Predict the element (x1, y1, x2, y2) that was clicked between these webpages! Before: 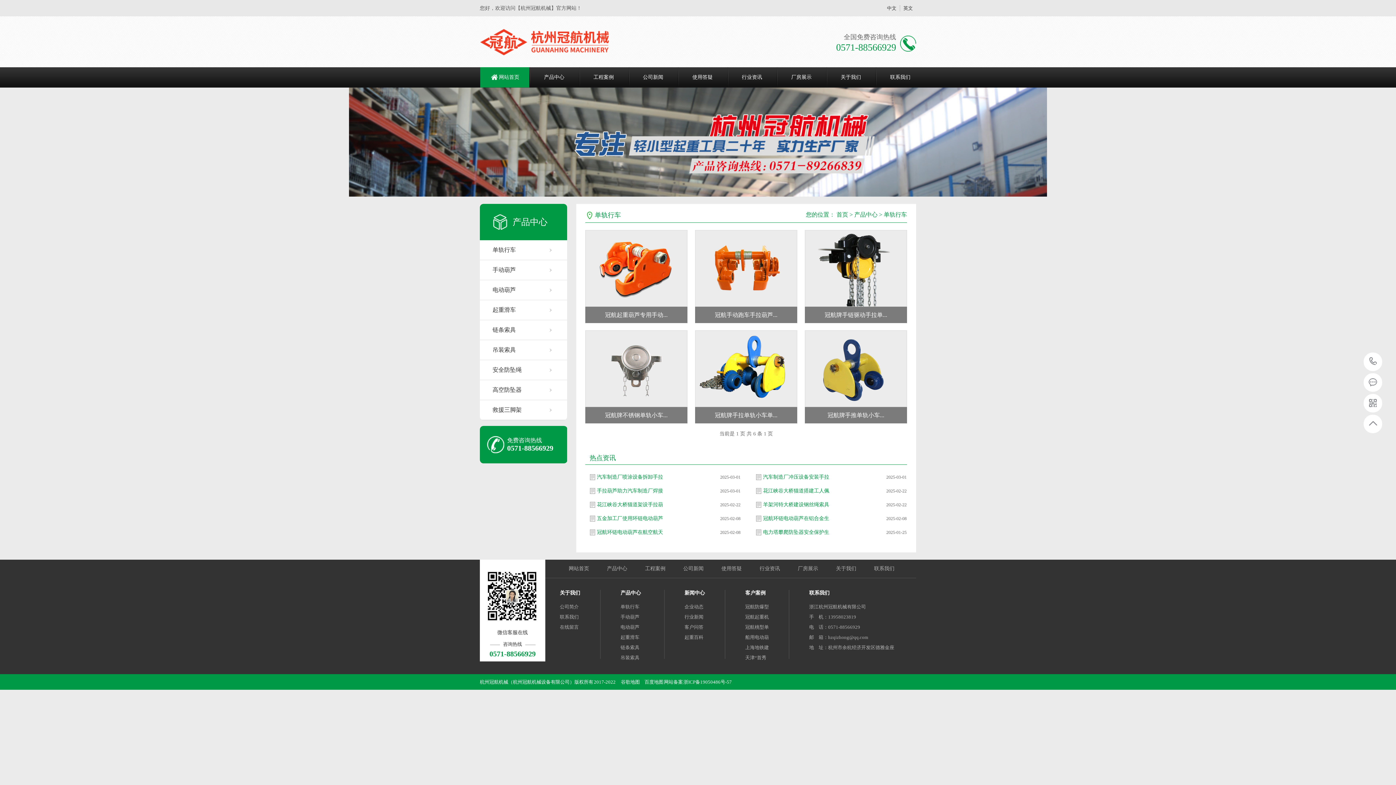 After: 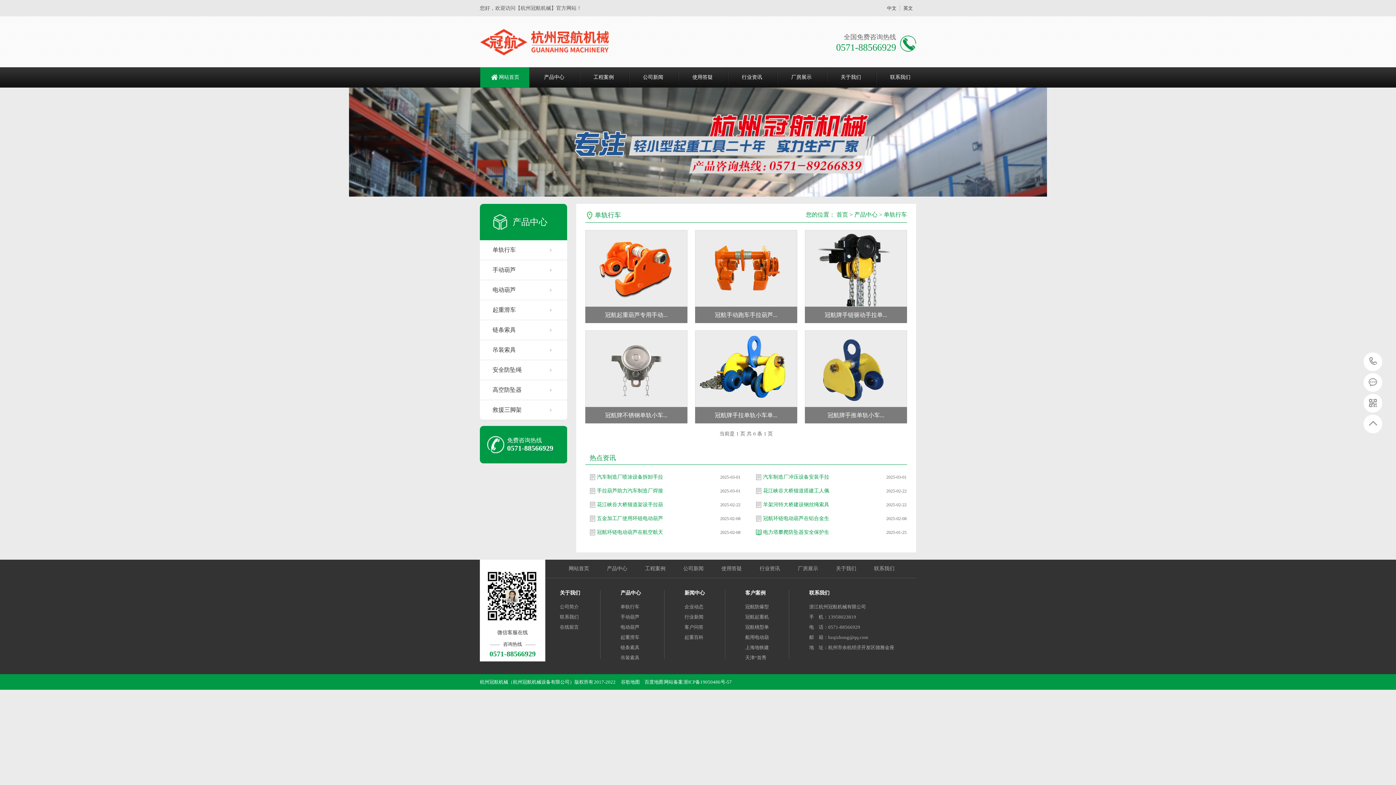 Action: label: 电力塔攀爬防坠器安全保护生 bbox: (756, 527, 876, 537)